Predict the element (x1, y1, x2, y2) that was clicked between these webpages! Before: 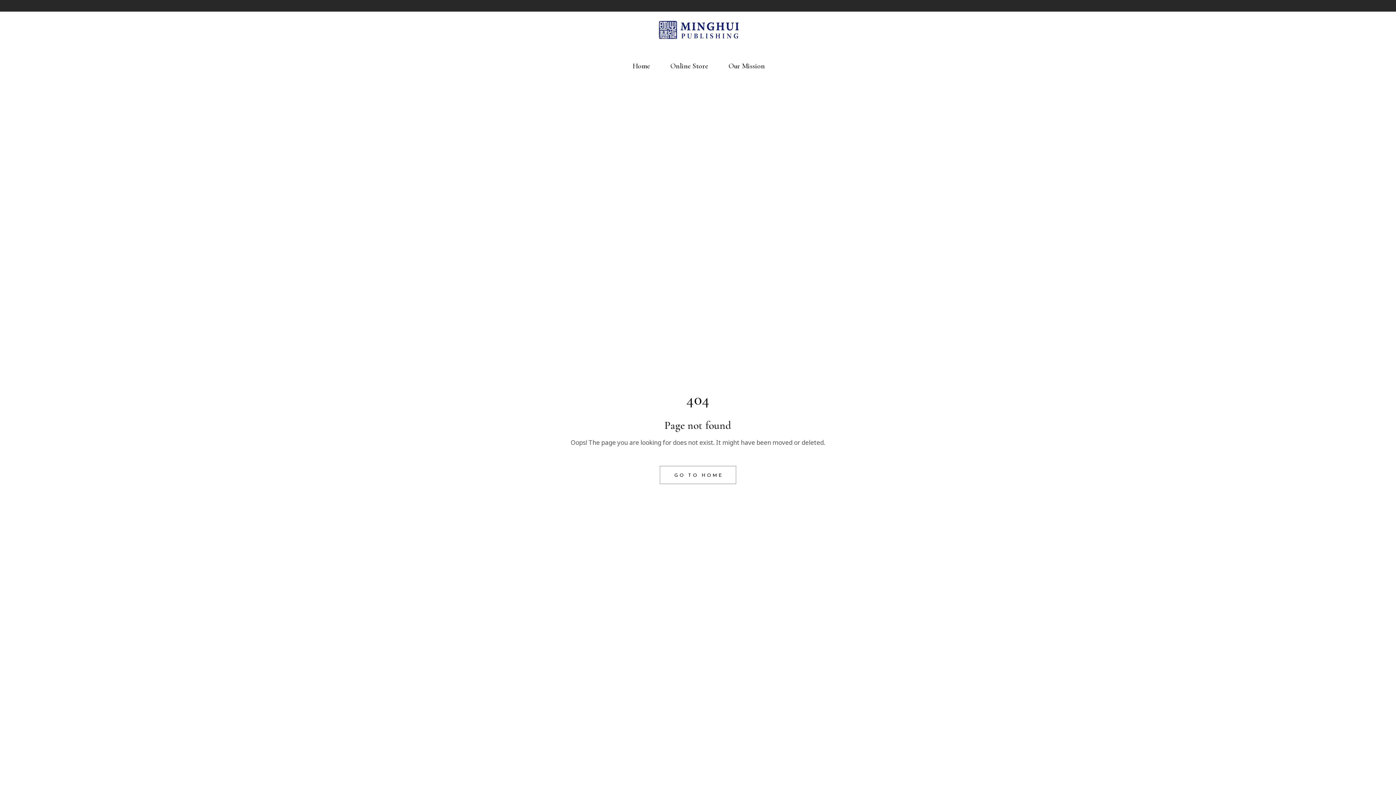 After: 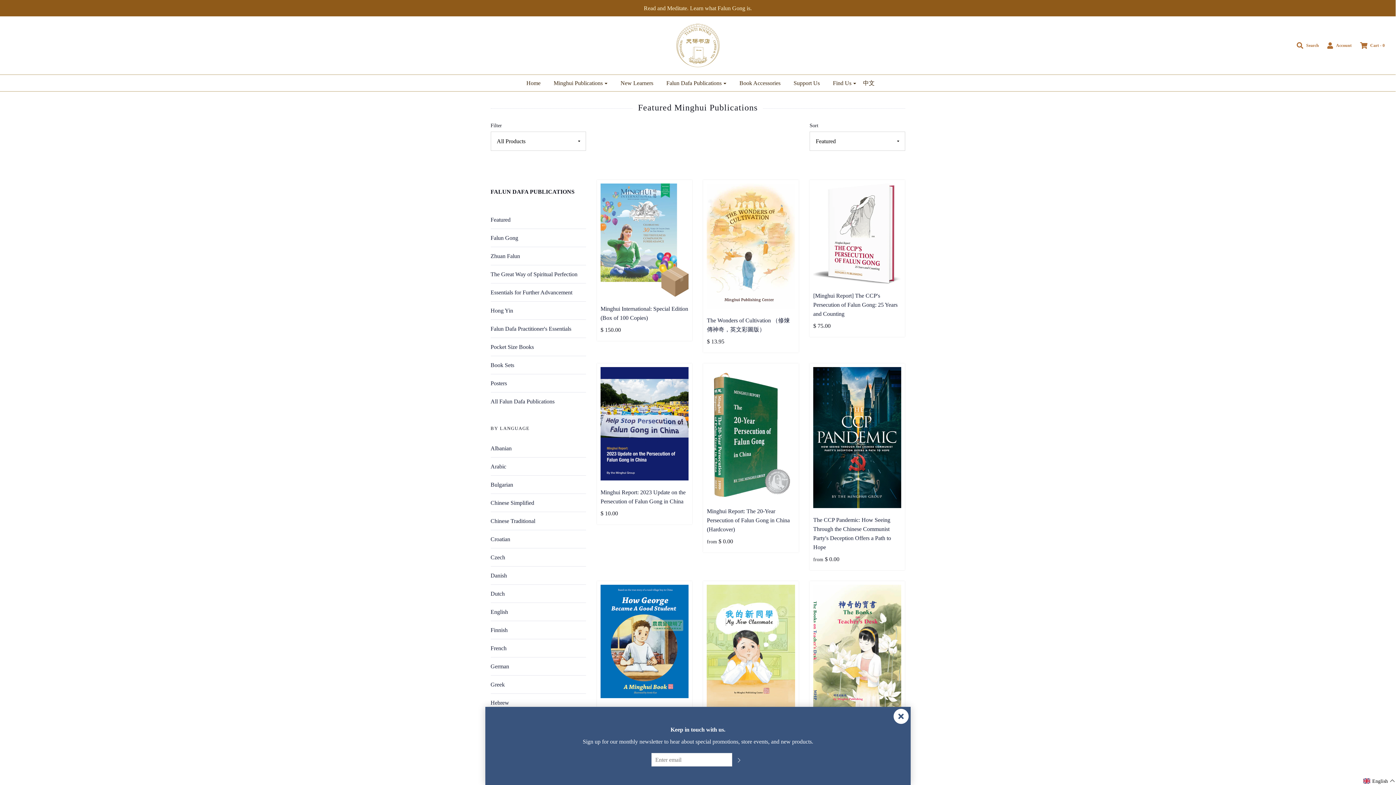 Action: label: Online Store bbox: (660, 48, 718, 84)